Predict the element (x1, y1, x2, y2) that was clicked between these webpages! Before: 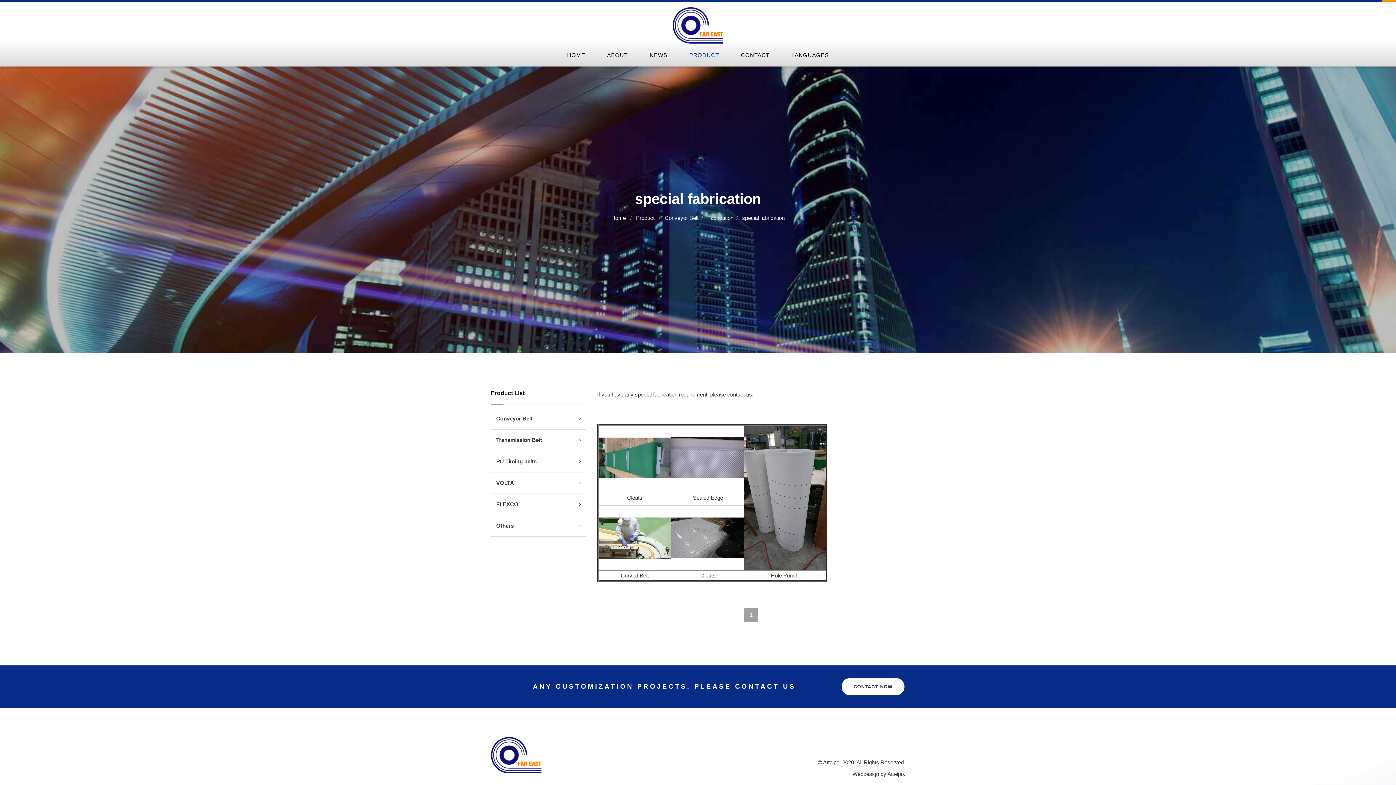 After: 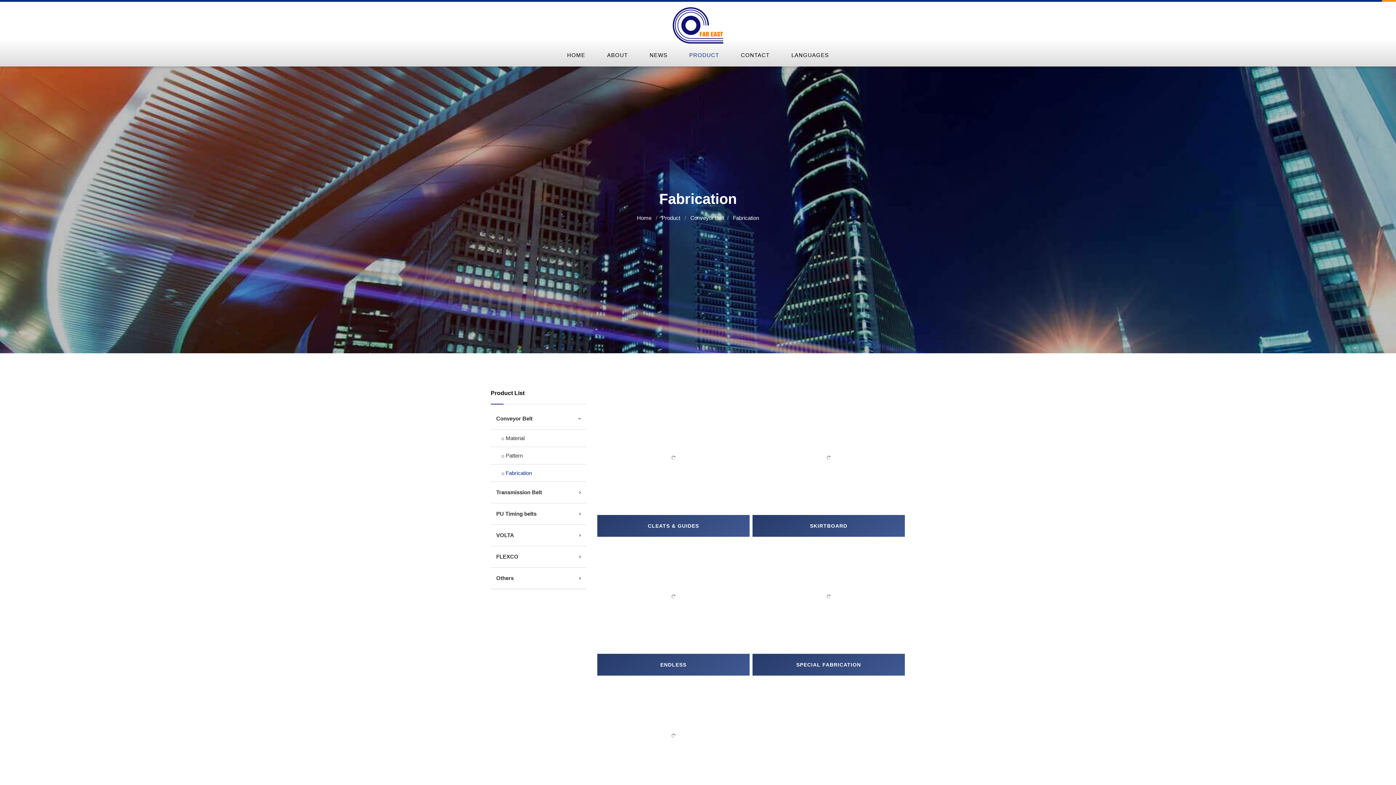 Action: label: Fabrication bbox: (707, 214, 733, 221)